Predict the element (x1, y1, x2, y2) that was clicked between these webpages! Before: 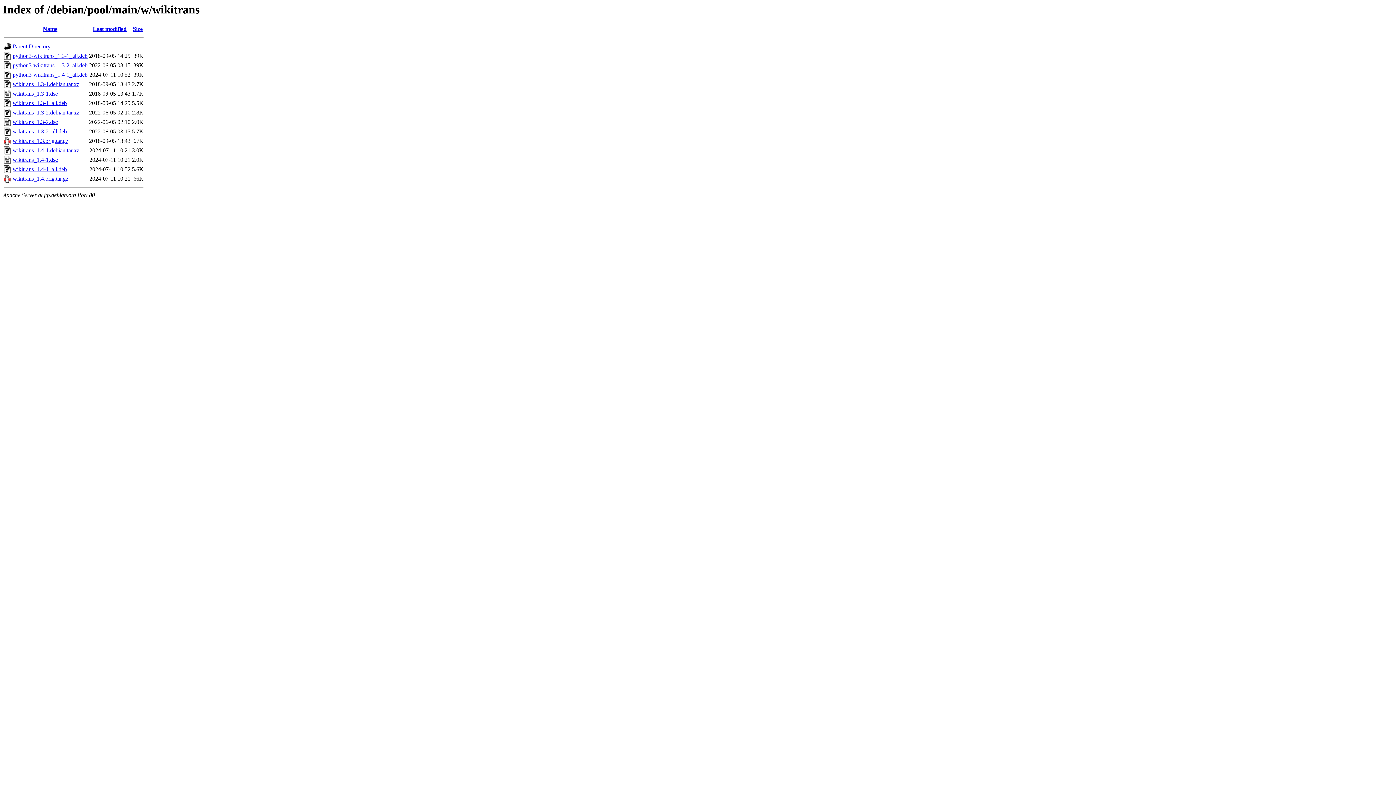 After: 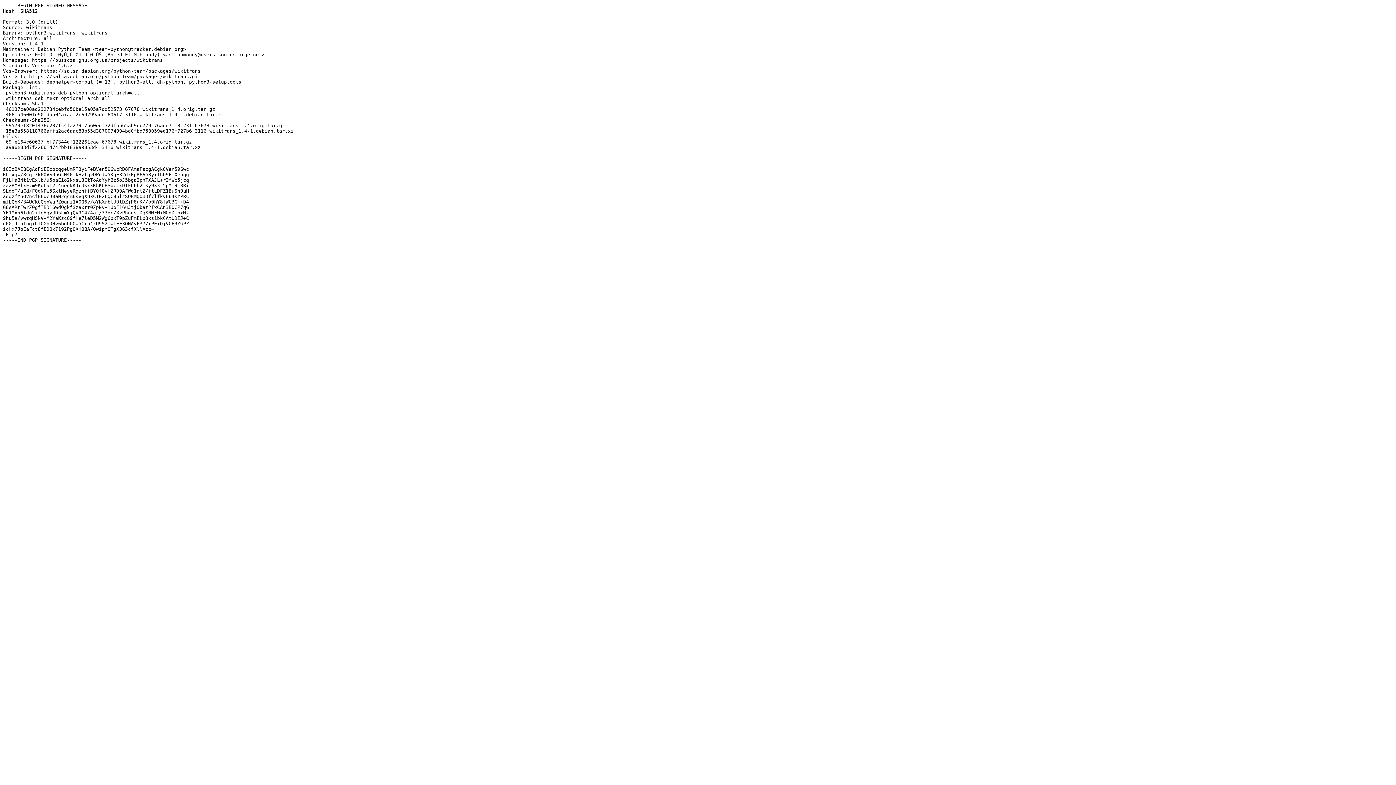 Action: bbox: (12, 156, 57, 163) label: wikitrans_1.4-1.dsc